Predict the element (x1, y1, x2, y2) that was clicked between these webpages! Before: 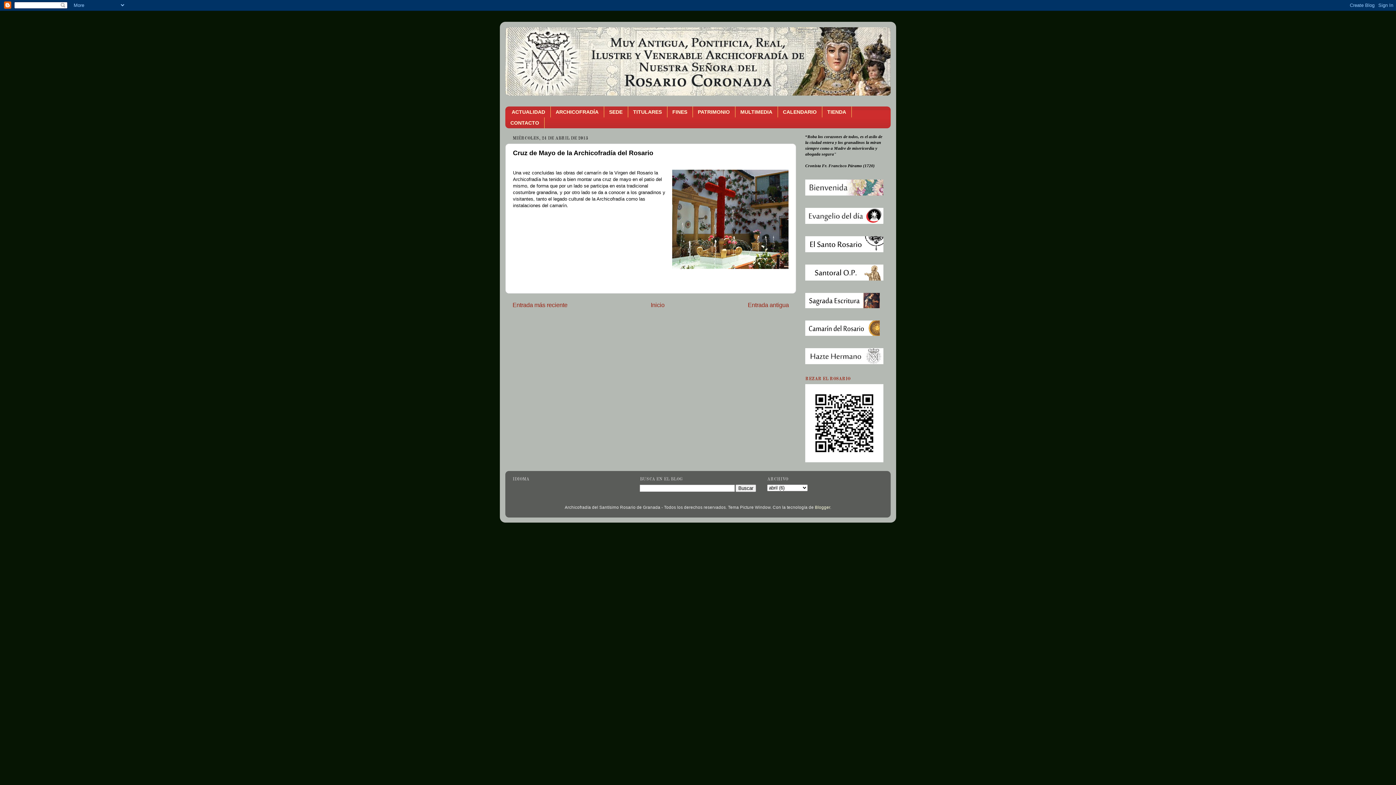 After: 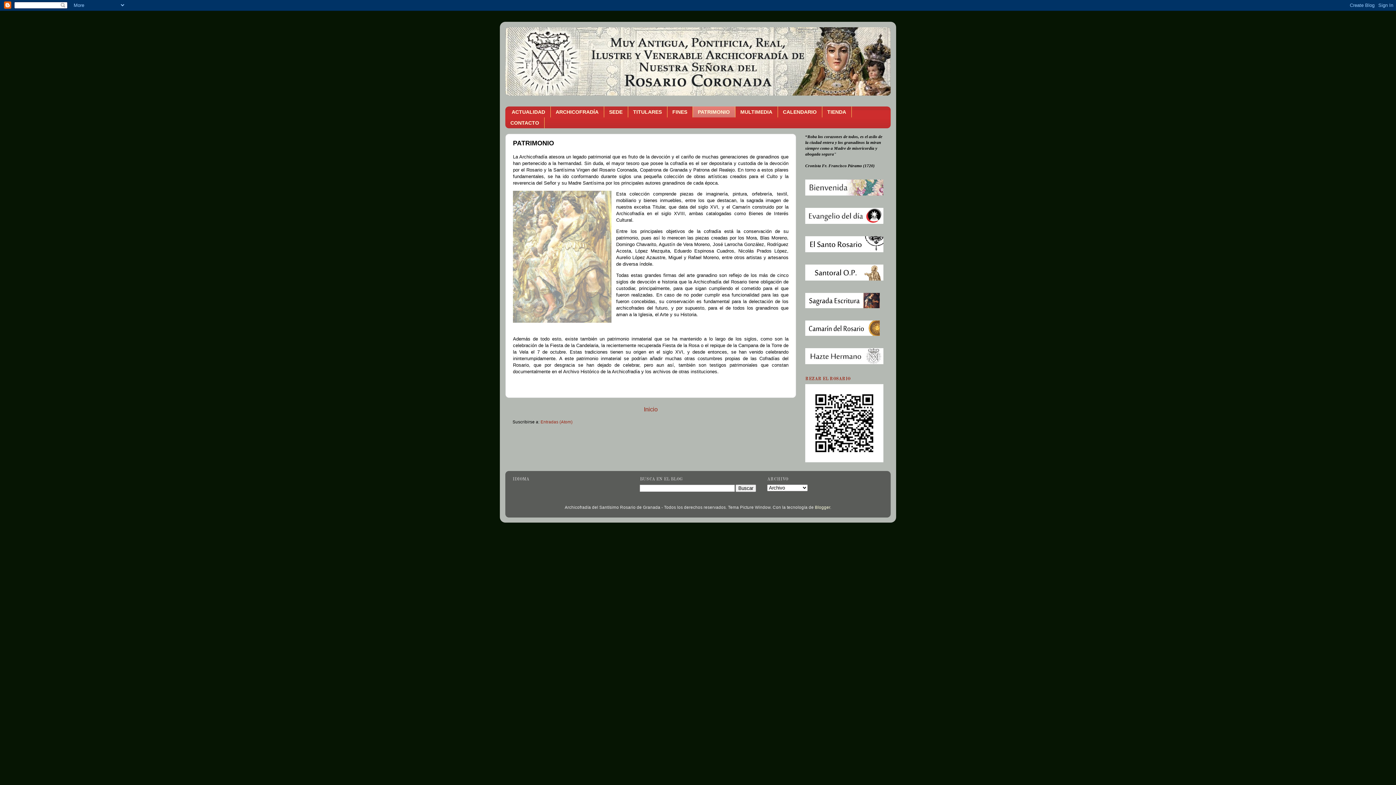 Action: bbox: (692, 106, 735, 117) label: PATRIMONIO